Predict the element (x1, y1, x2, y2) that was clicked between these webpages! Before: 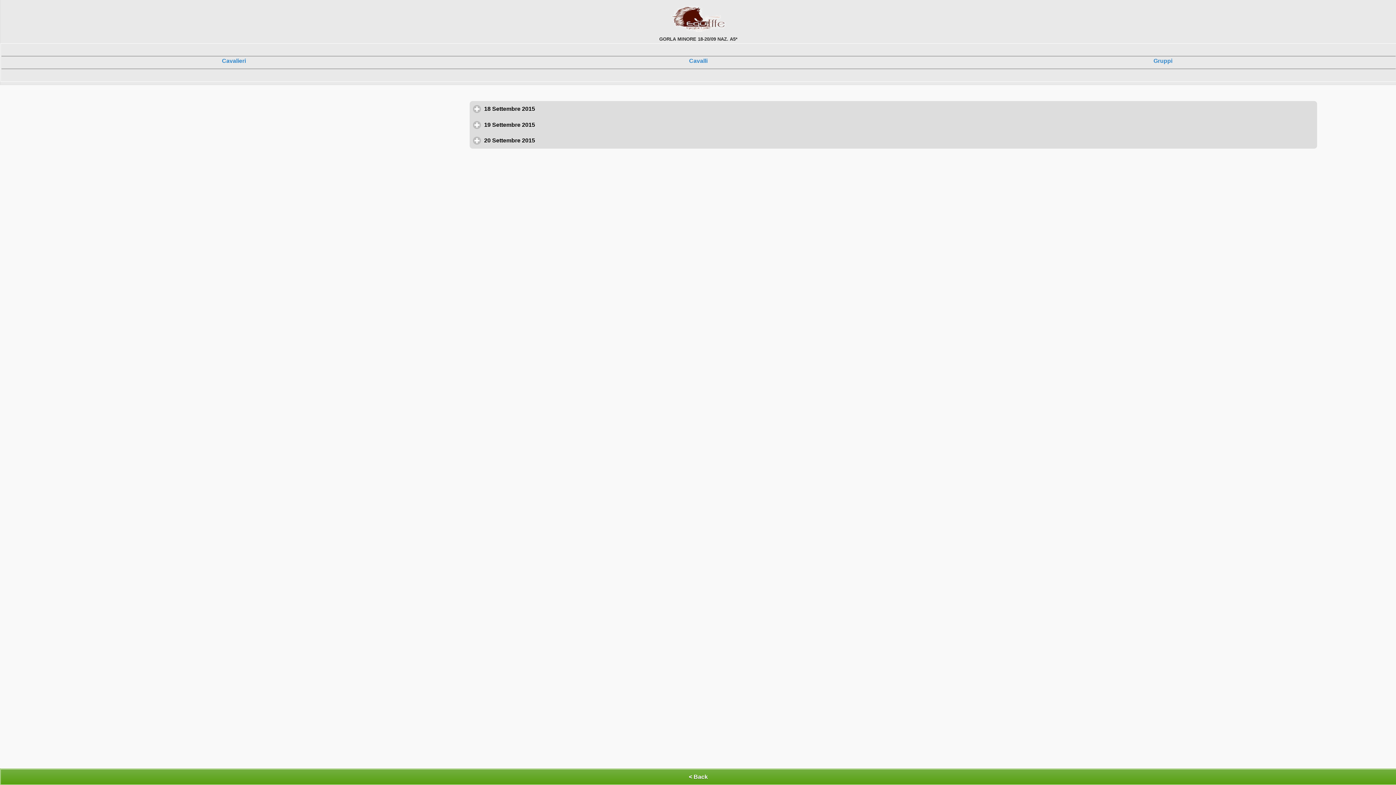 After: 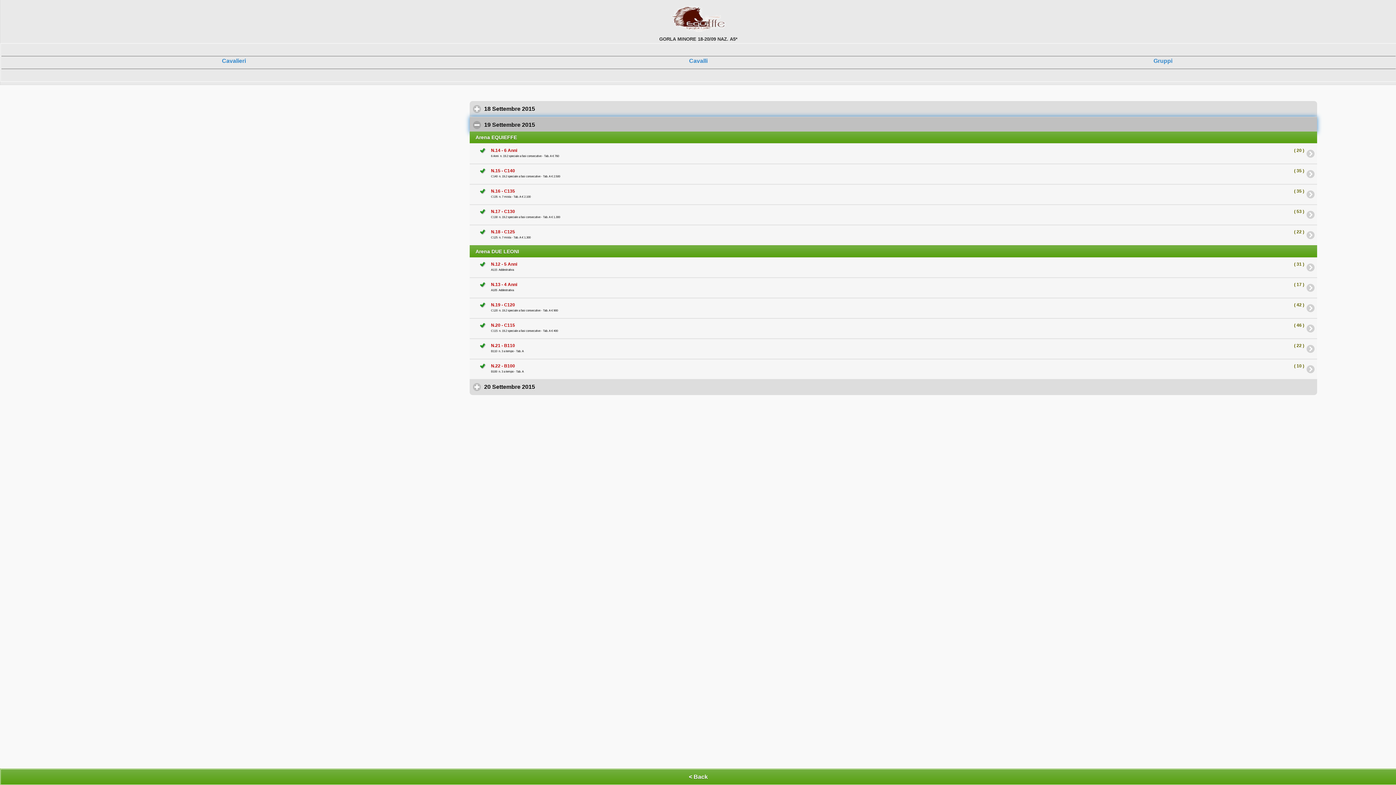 Action: label: 19 Settembre 2015
click to expand contents bbox: (469, 116, 1317, 132)